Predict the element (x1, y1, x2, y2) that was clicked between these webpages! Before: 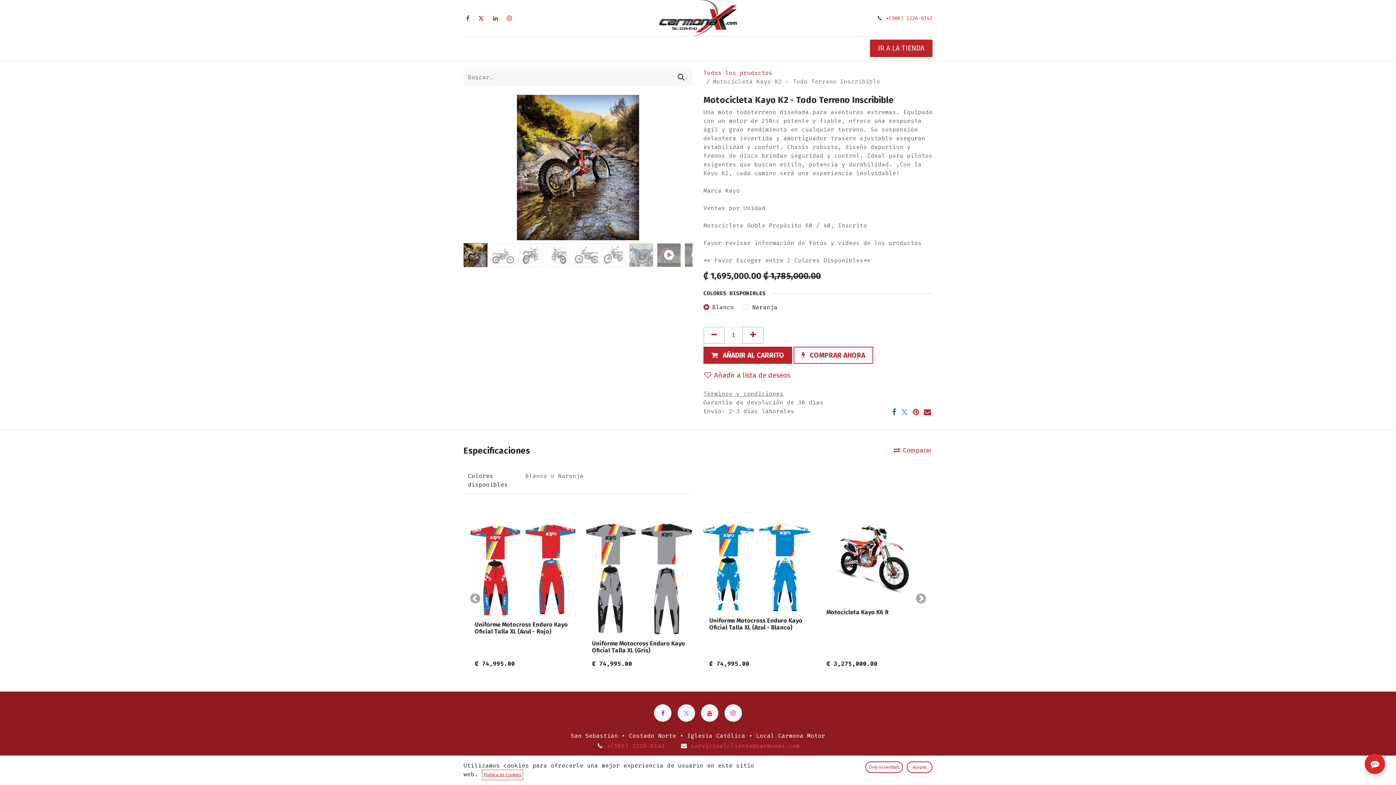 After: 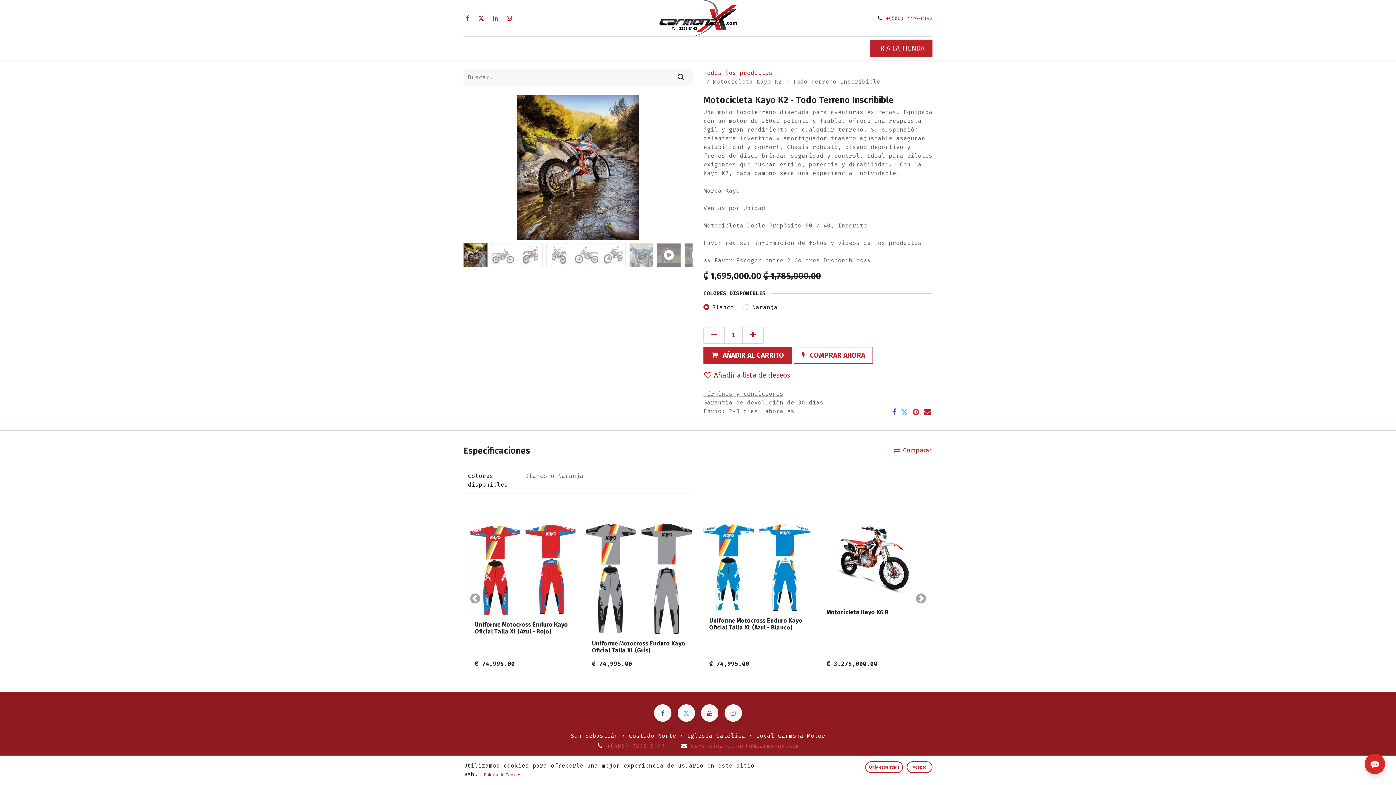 Action: bbox: (476, 13, 485, 22)